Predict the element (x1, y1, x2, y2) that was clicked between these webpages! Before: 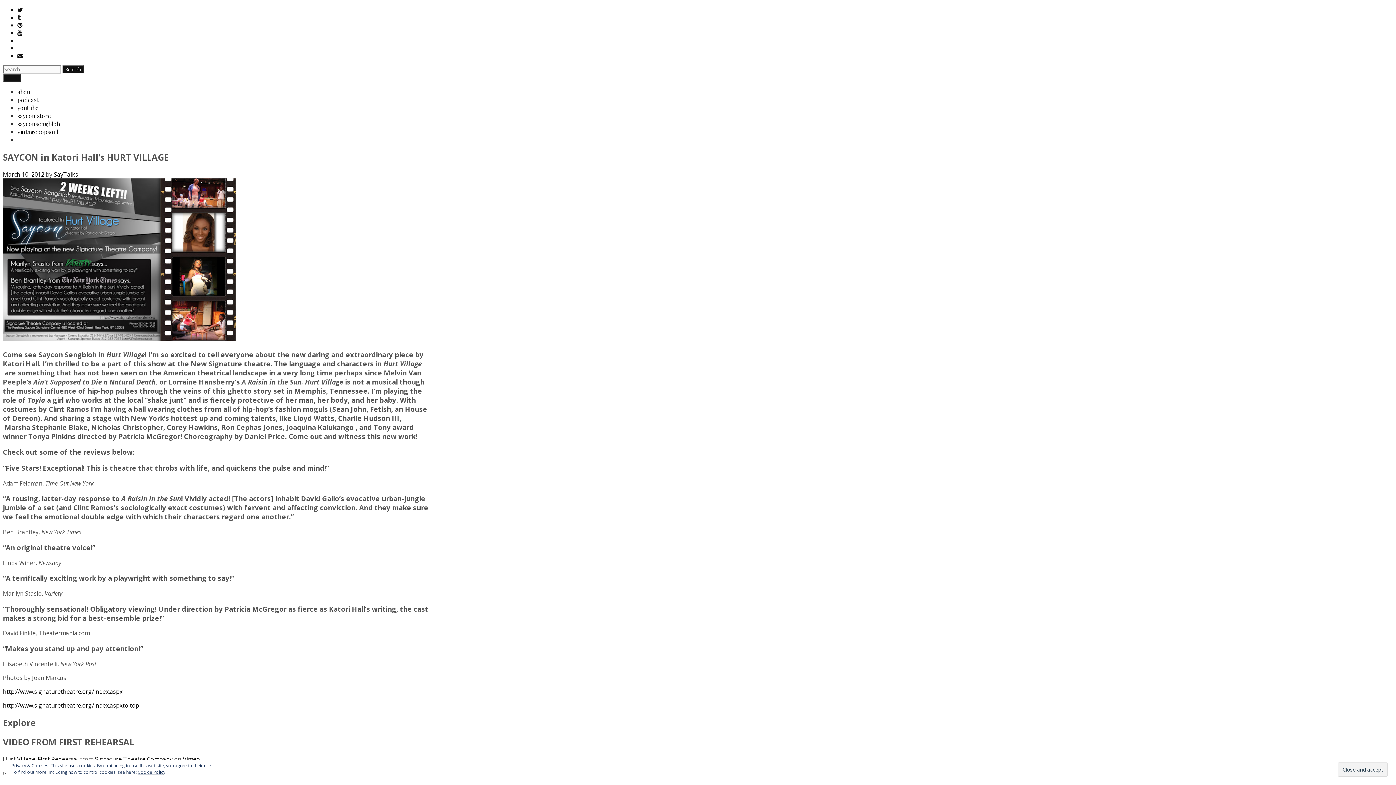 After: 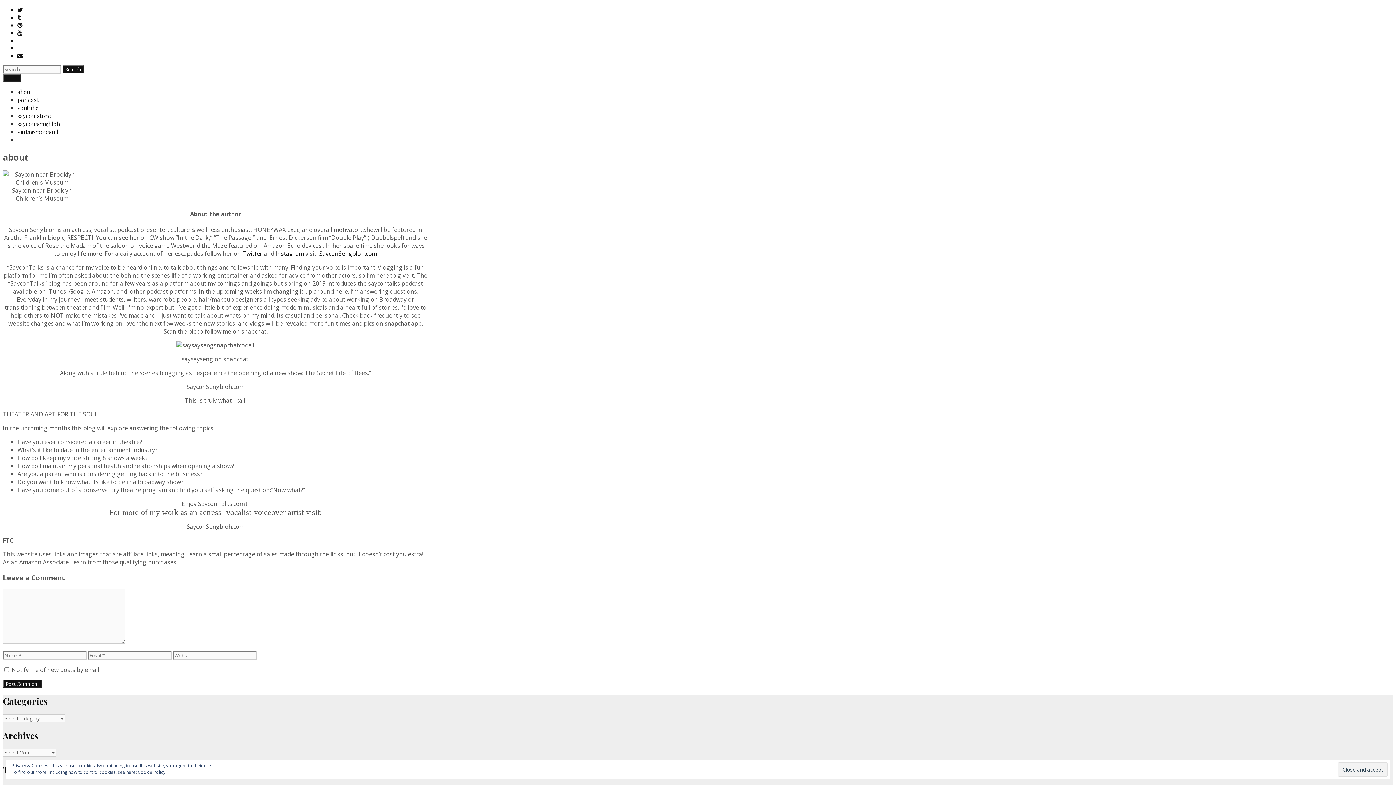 Action: bbox: (17, 88, 32, 95) label: about